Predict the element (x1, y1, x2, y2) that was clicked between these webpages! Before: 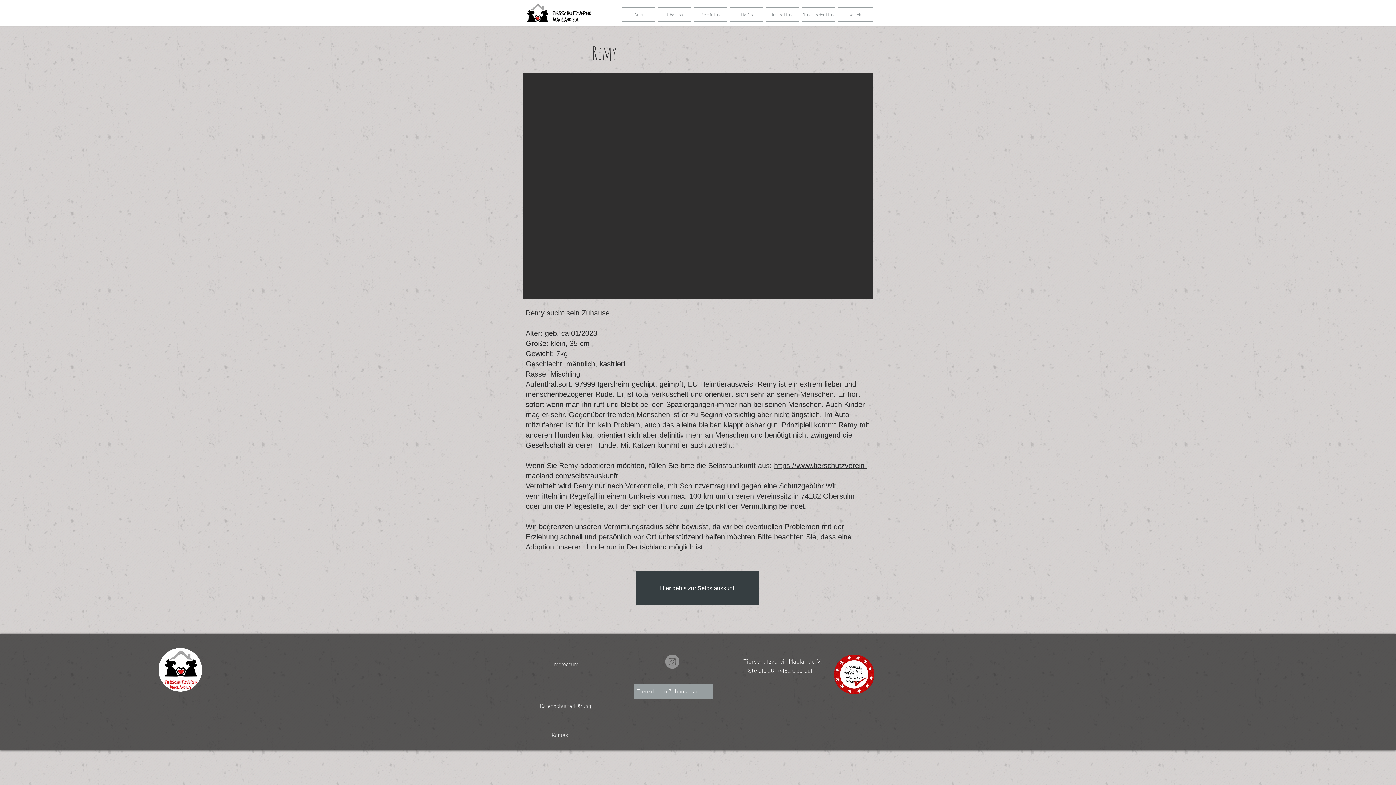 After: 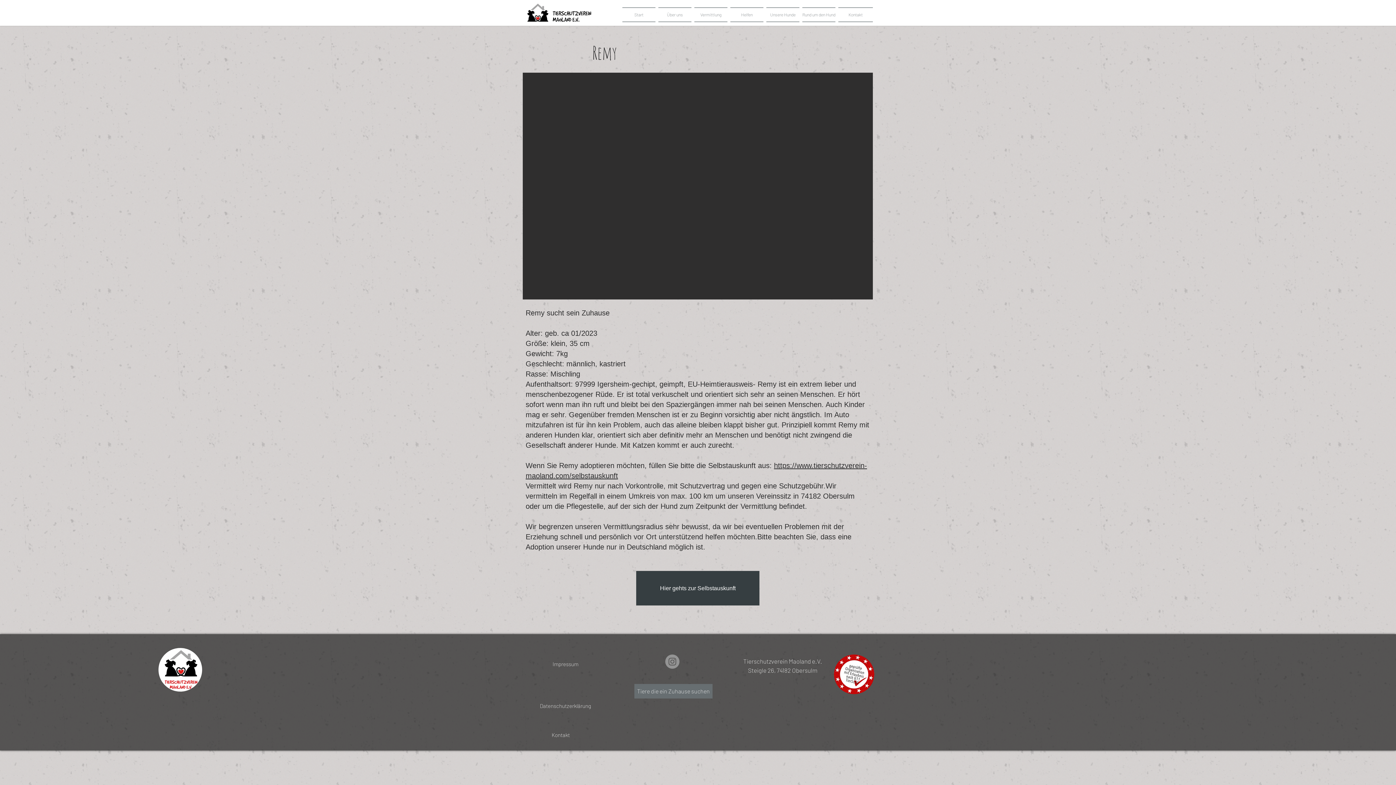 Action: label: Tiere die ein Zuhause suchen bbox: (634, 684, 712, 698)